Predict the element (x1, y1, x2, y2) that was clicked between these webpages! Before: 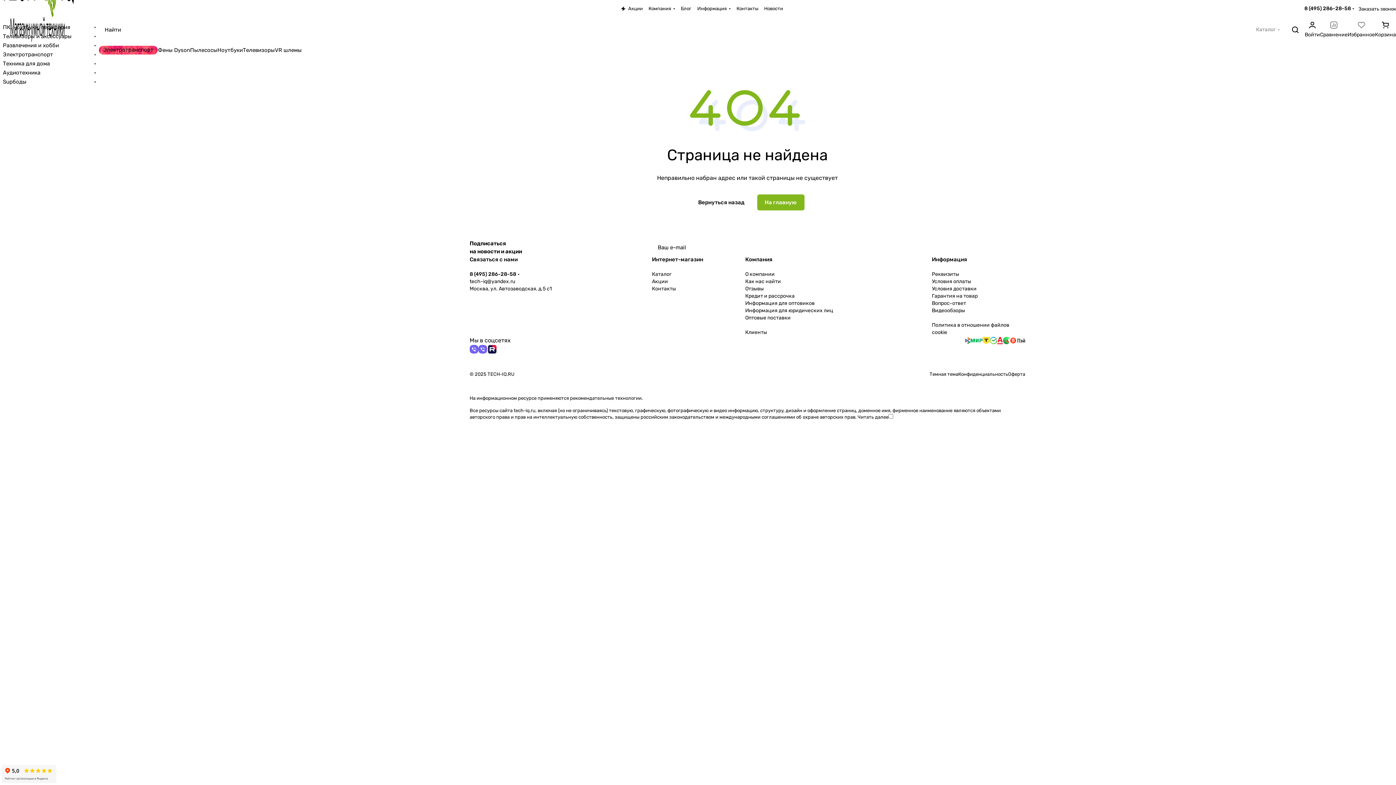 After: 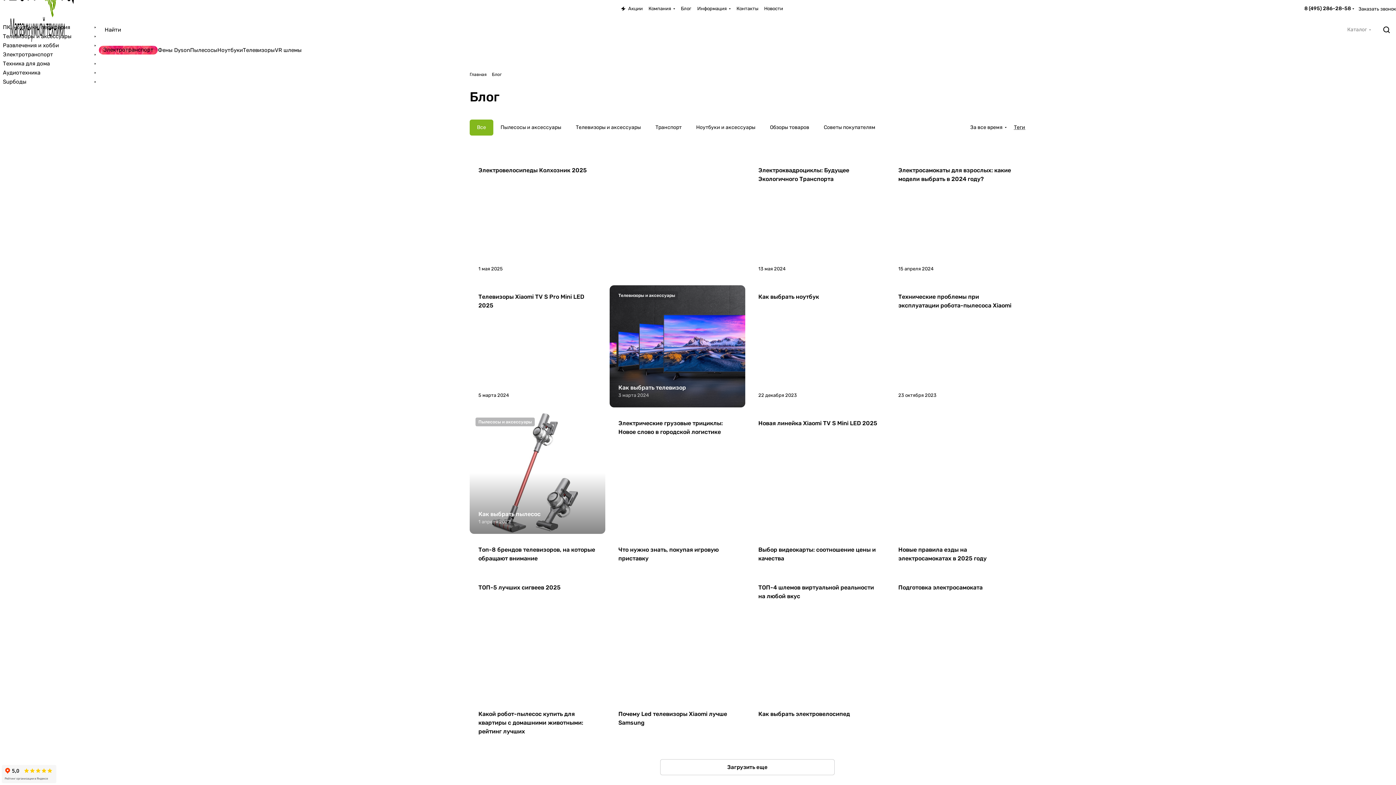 Action: bbox: (678, 5, 694, 12) label: Блог